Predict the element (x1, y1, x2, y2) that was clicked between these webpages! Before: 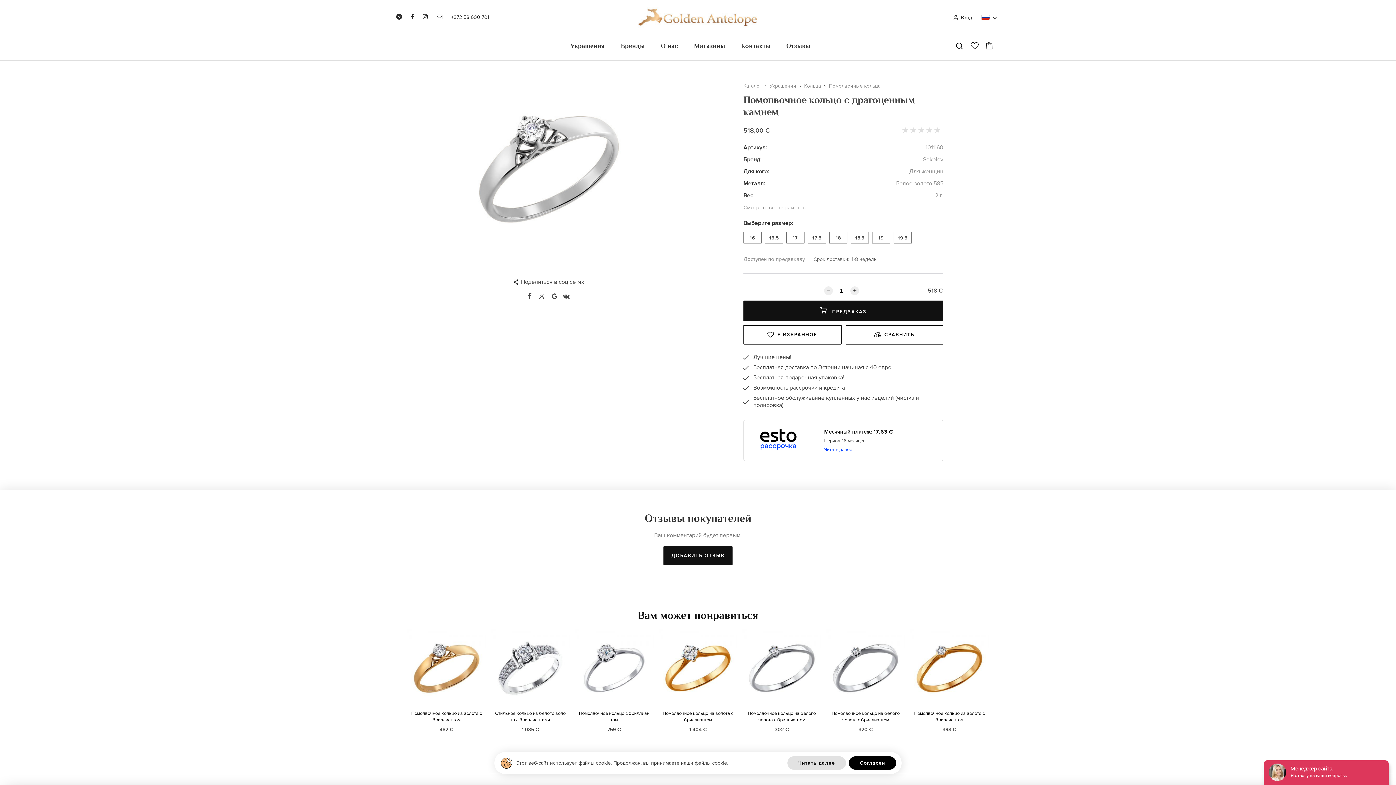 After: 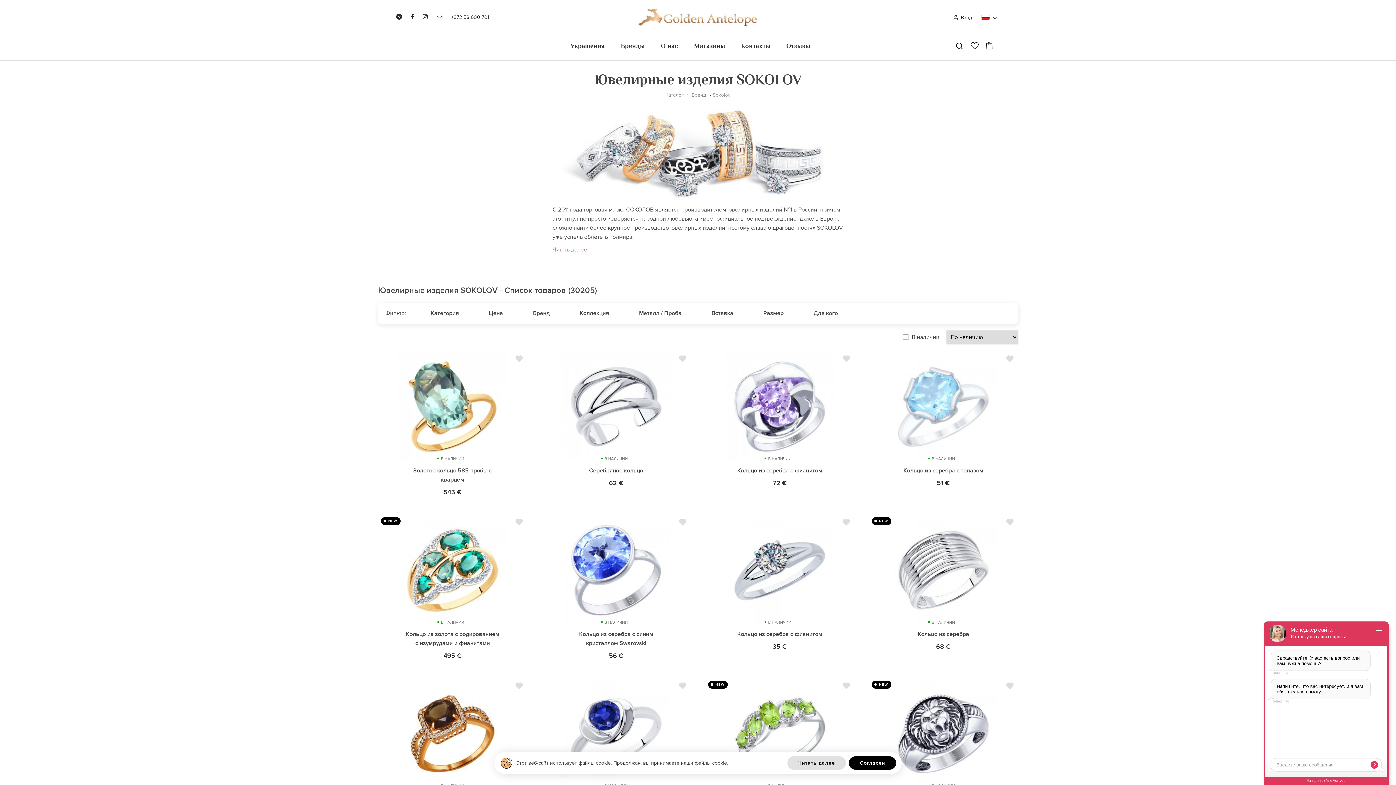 Action: label: Бренды bbox: (613, 38, 652, 53)